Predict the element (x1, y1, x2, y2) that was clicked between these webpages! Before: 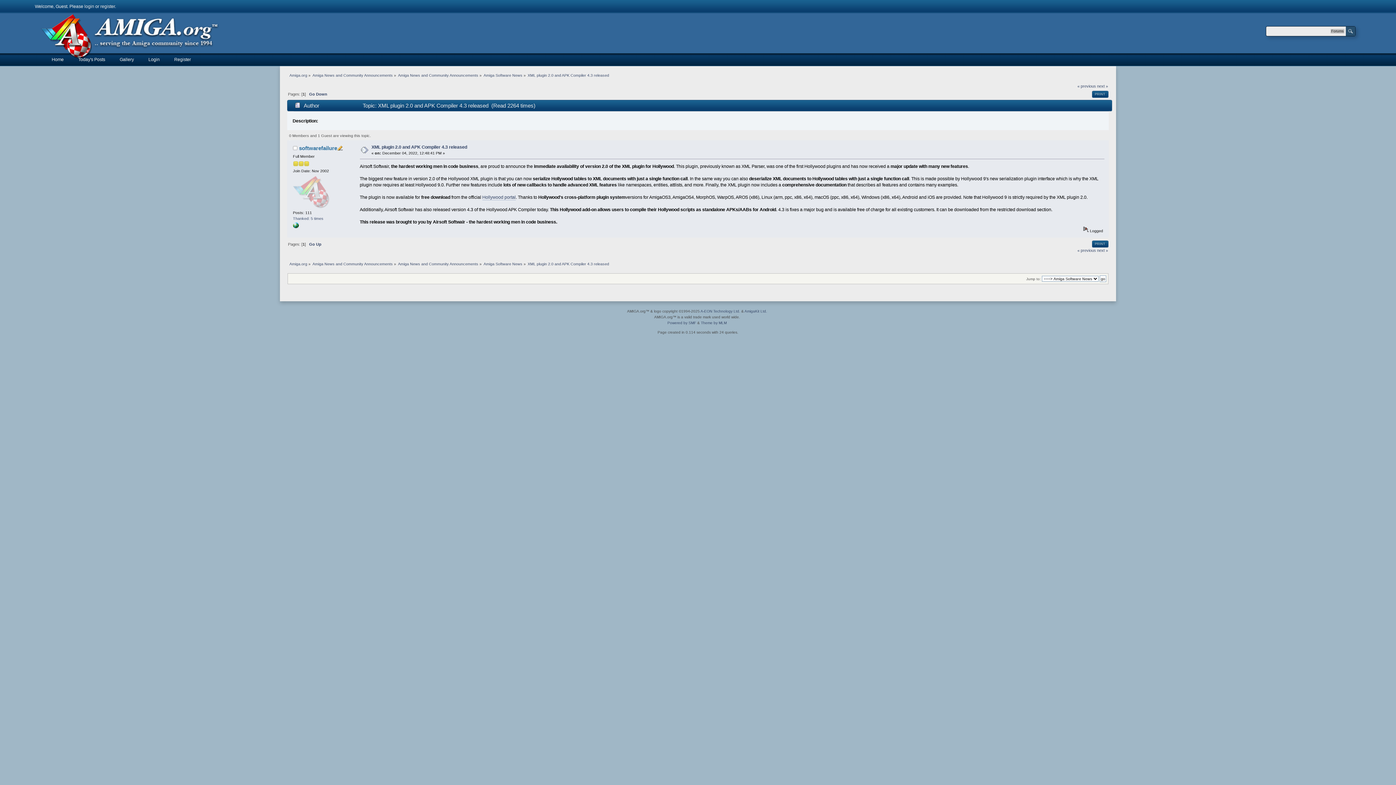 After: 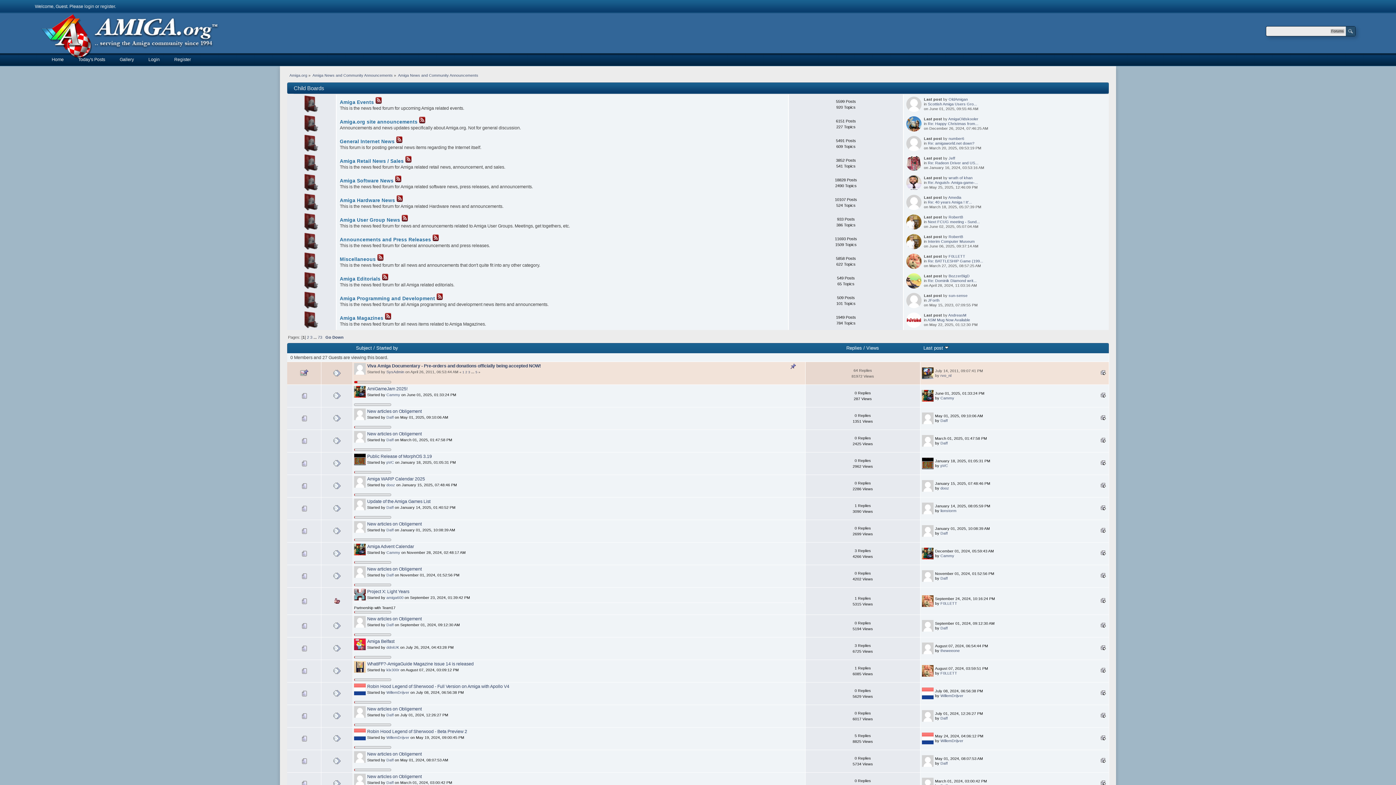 Action: bbox: (398, 261, 478, 266) label: Amiga News and Community Announcements